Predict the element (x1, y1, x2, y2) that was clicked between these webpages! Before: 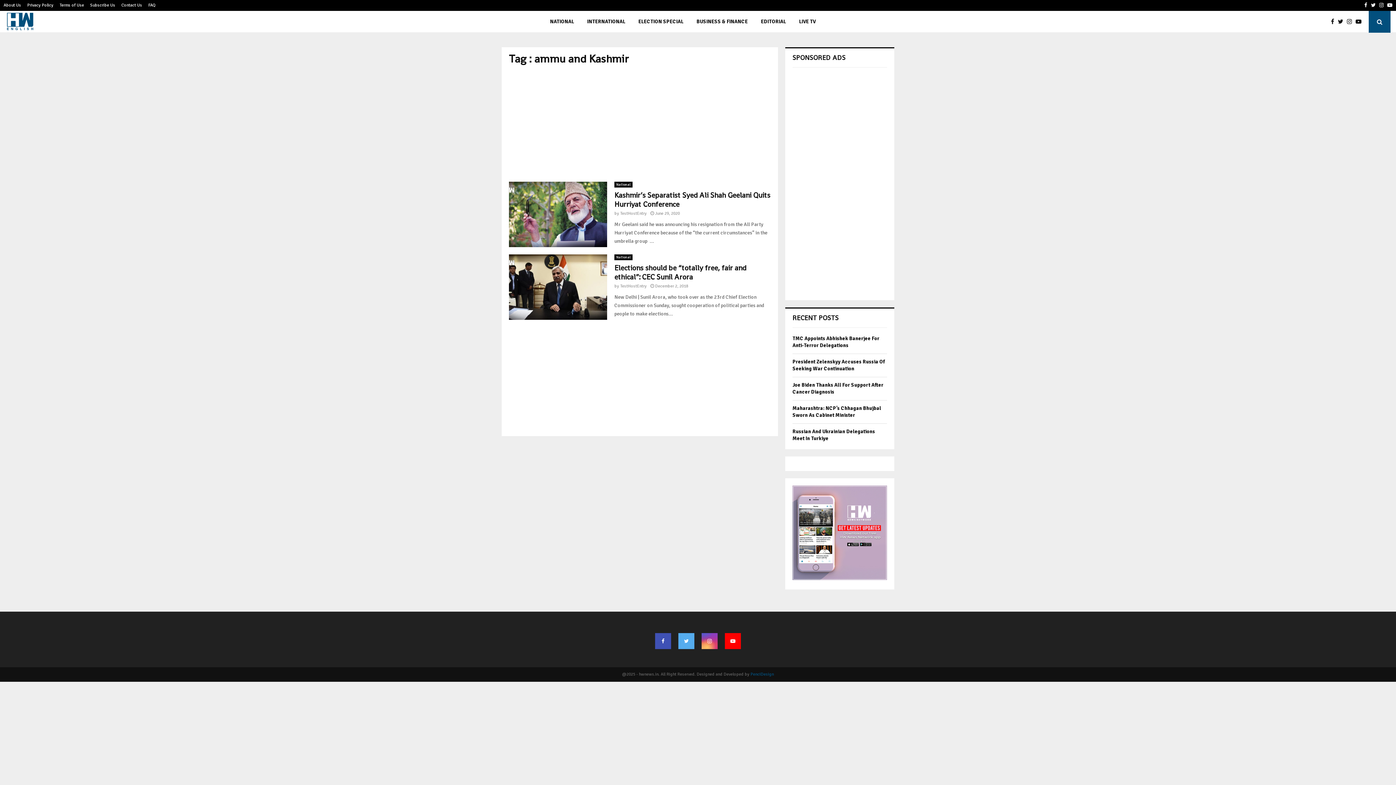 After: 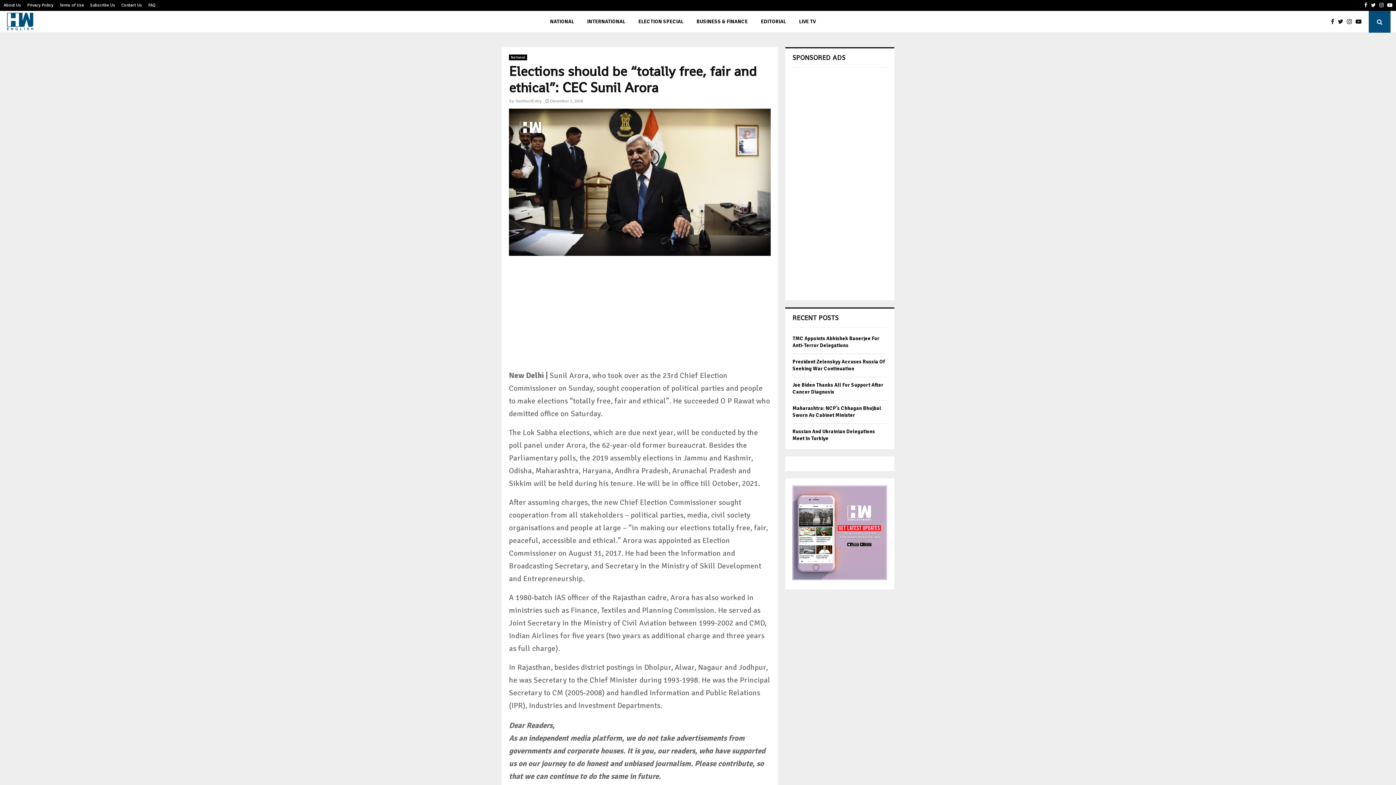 Action: label: December 2, 2018 bbox: (655, 283, 688, 289)